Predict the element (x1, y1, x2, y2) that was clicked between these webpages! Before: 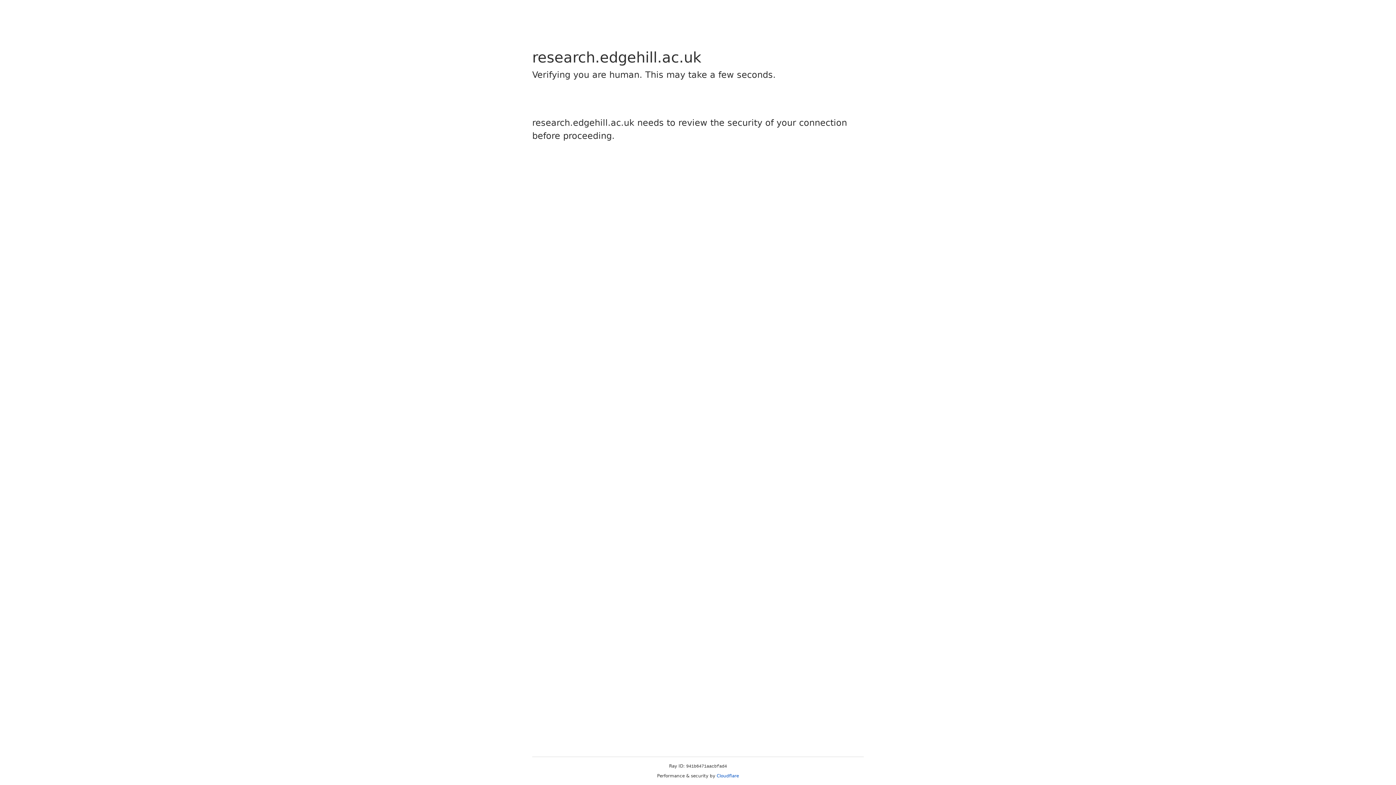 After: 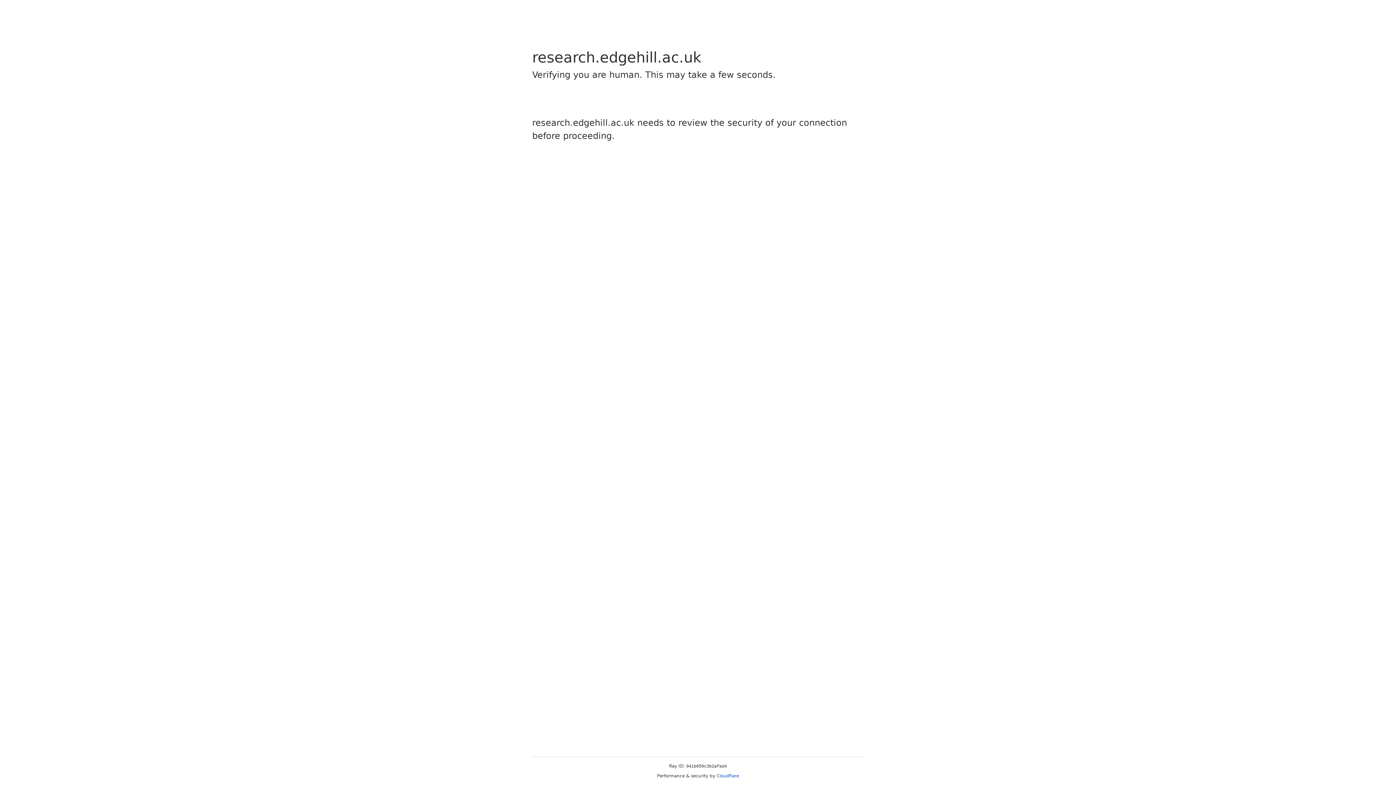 Action: label: Cloudflare bbox: (716, 773, 739, 778)